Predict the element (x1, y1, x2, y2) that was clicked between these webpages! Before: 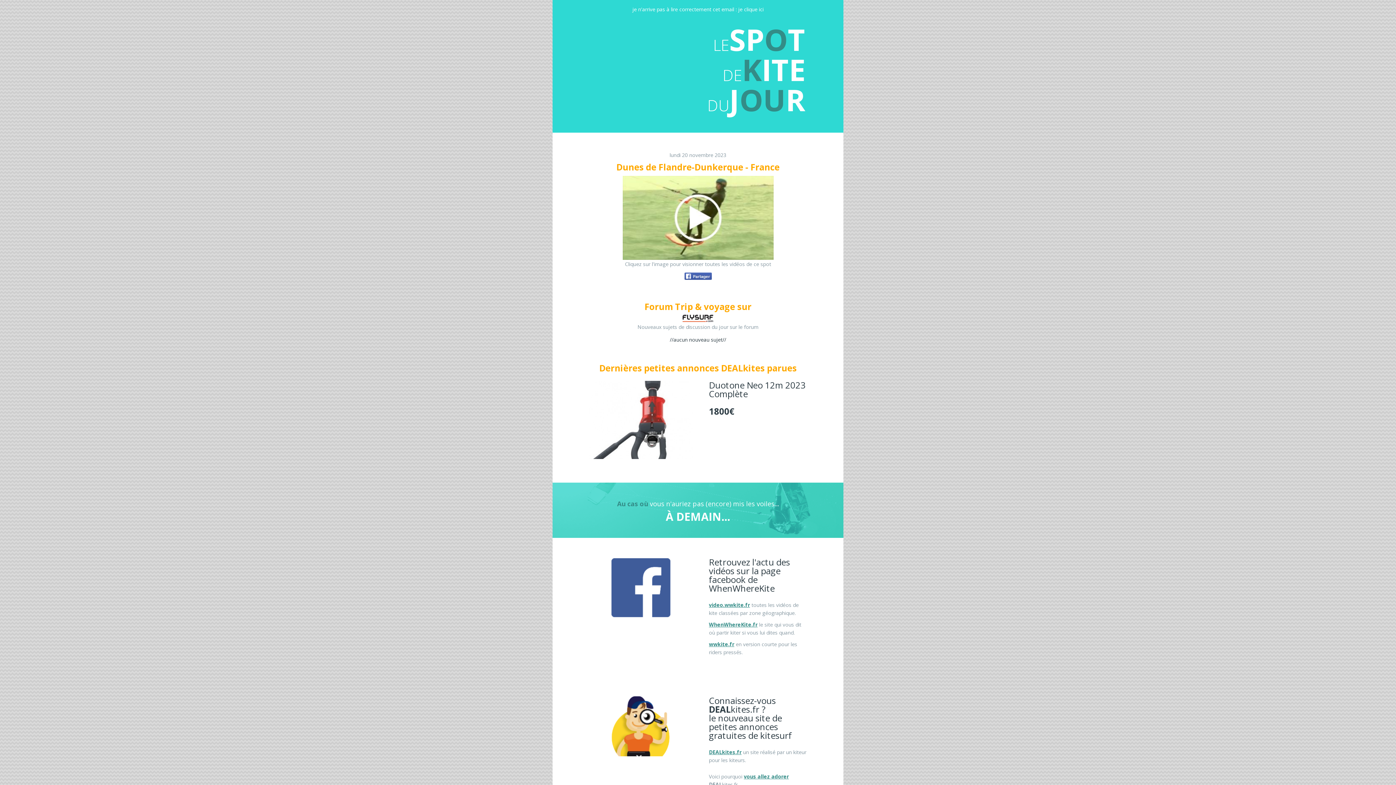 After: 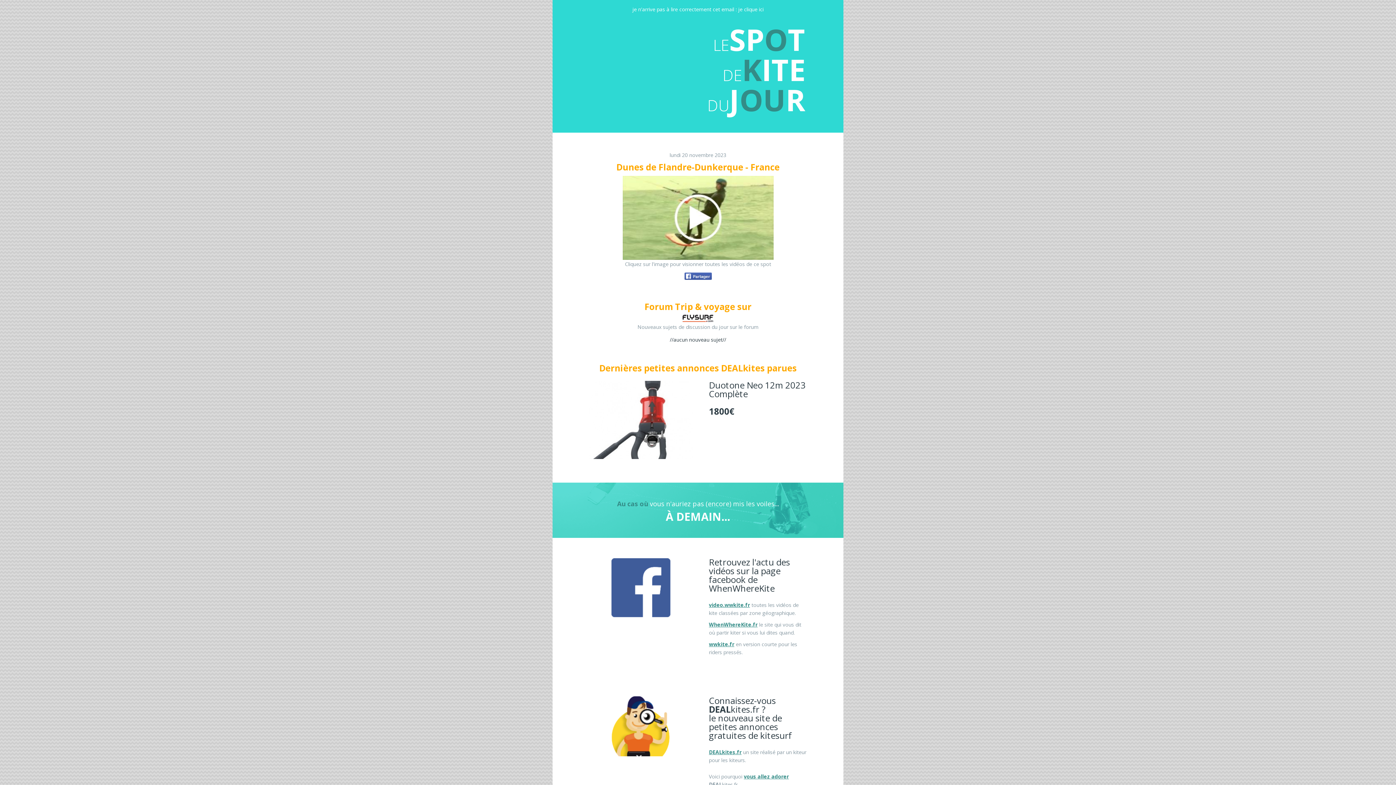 Action: label: DEALkites.fr bbox: (709, 749, 741, 756)